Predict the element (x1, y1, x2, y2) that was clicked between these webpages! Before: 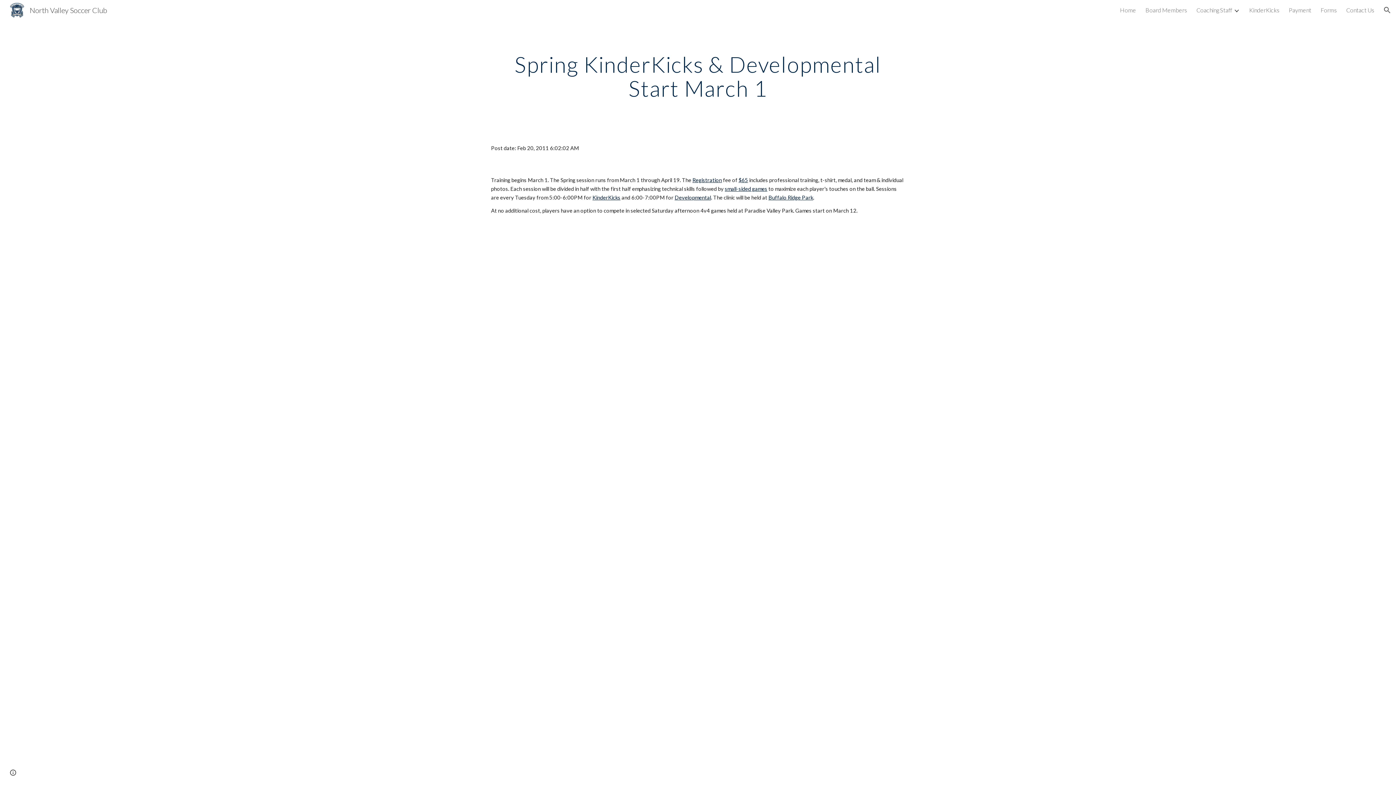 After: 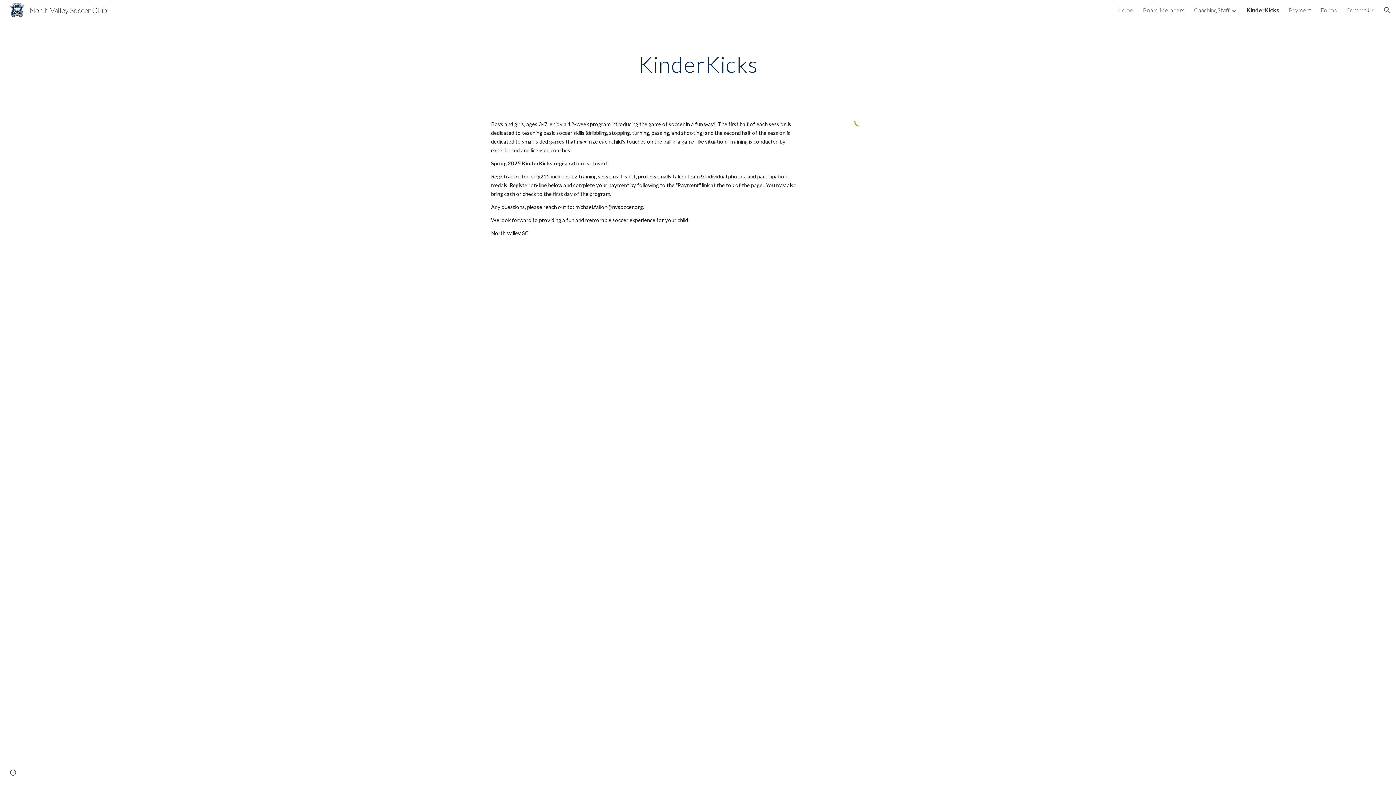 Action: label: KinderKicks bbox: (1249, 6, 1279, 13)